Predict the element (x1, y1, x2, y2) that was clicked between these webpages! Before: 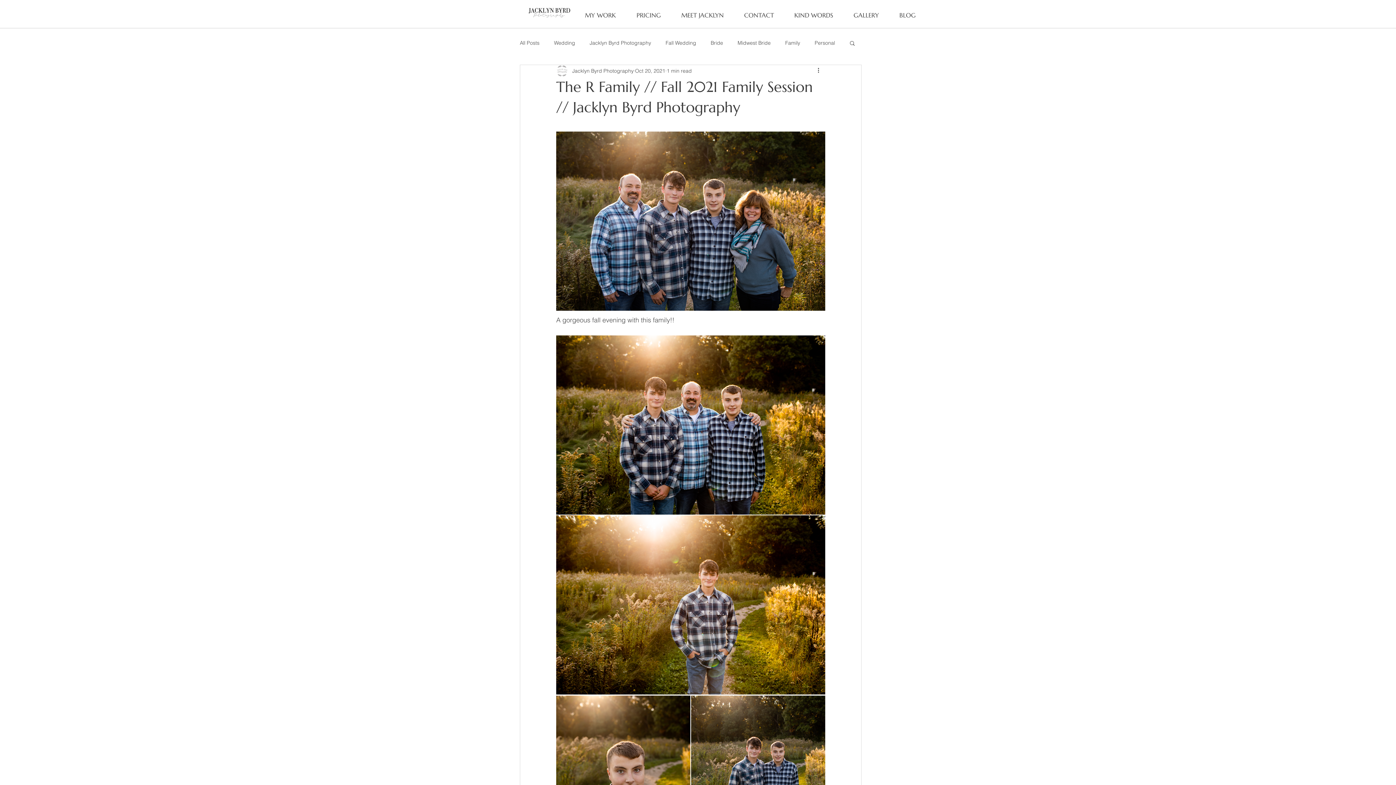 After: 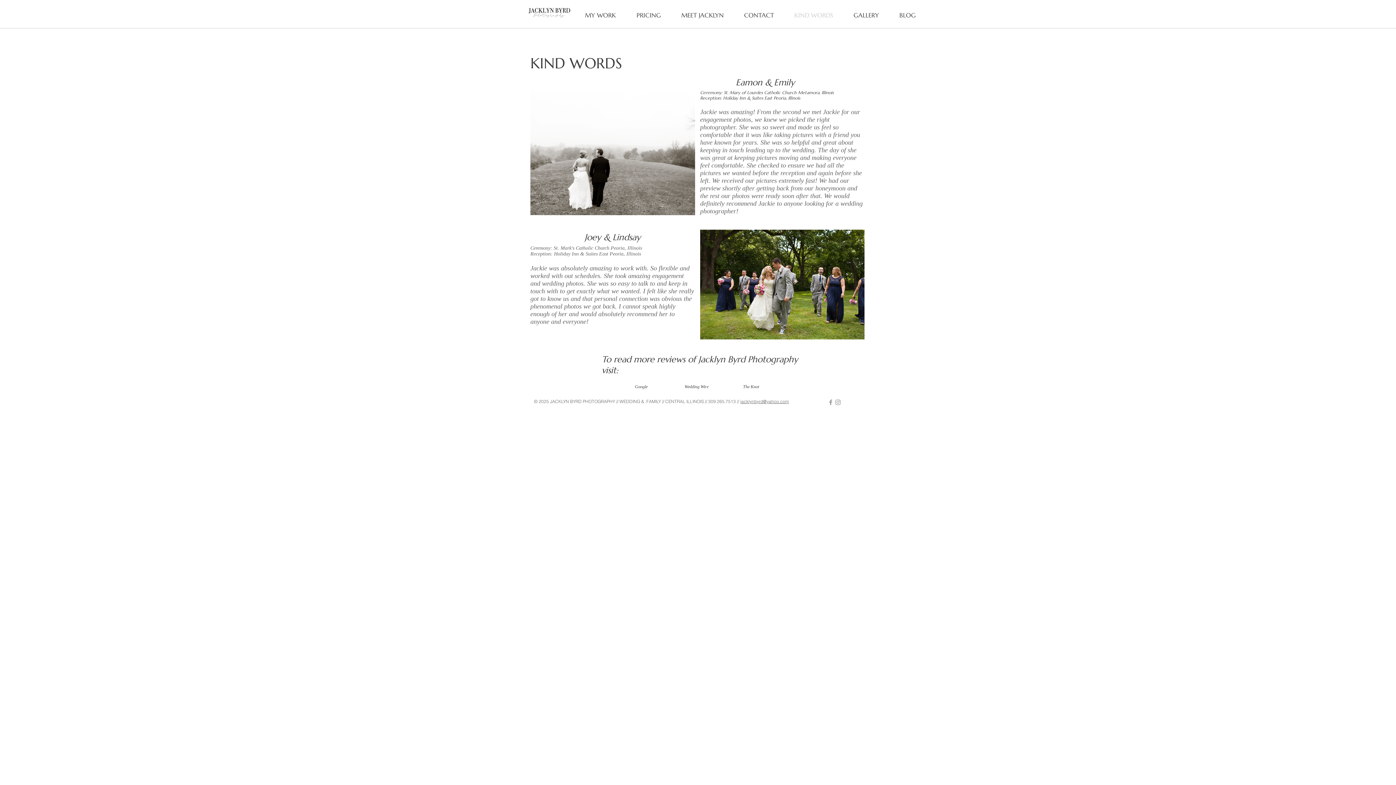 Action: bbox: (785, 11, 844, 16) label: KIND WORDS